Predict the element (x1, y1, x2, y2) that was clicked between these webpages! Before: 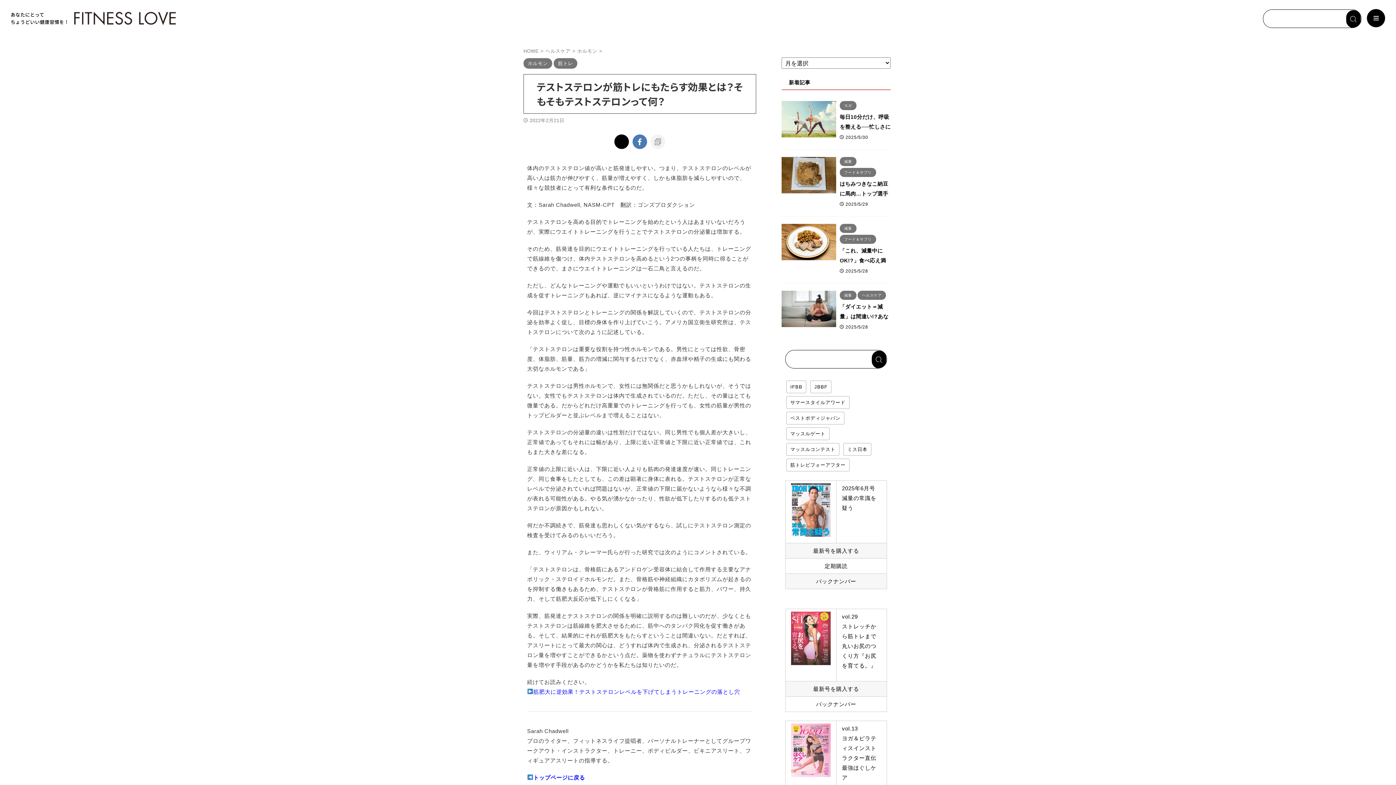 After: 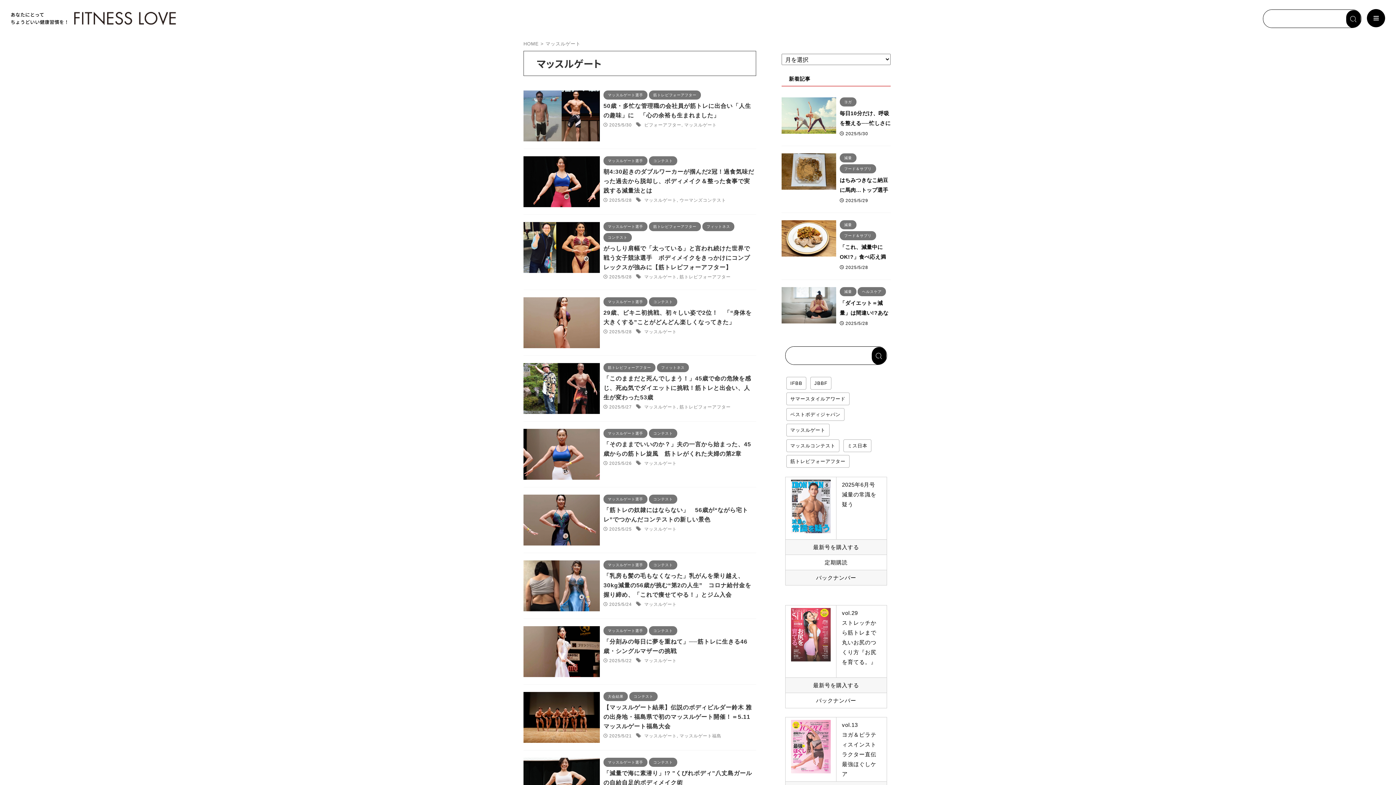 Action: bbox: (786, 427, 829, 440) label: マッスルゲート (1,070個の項目)